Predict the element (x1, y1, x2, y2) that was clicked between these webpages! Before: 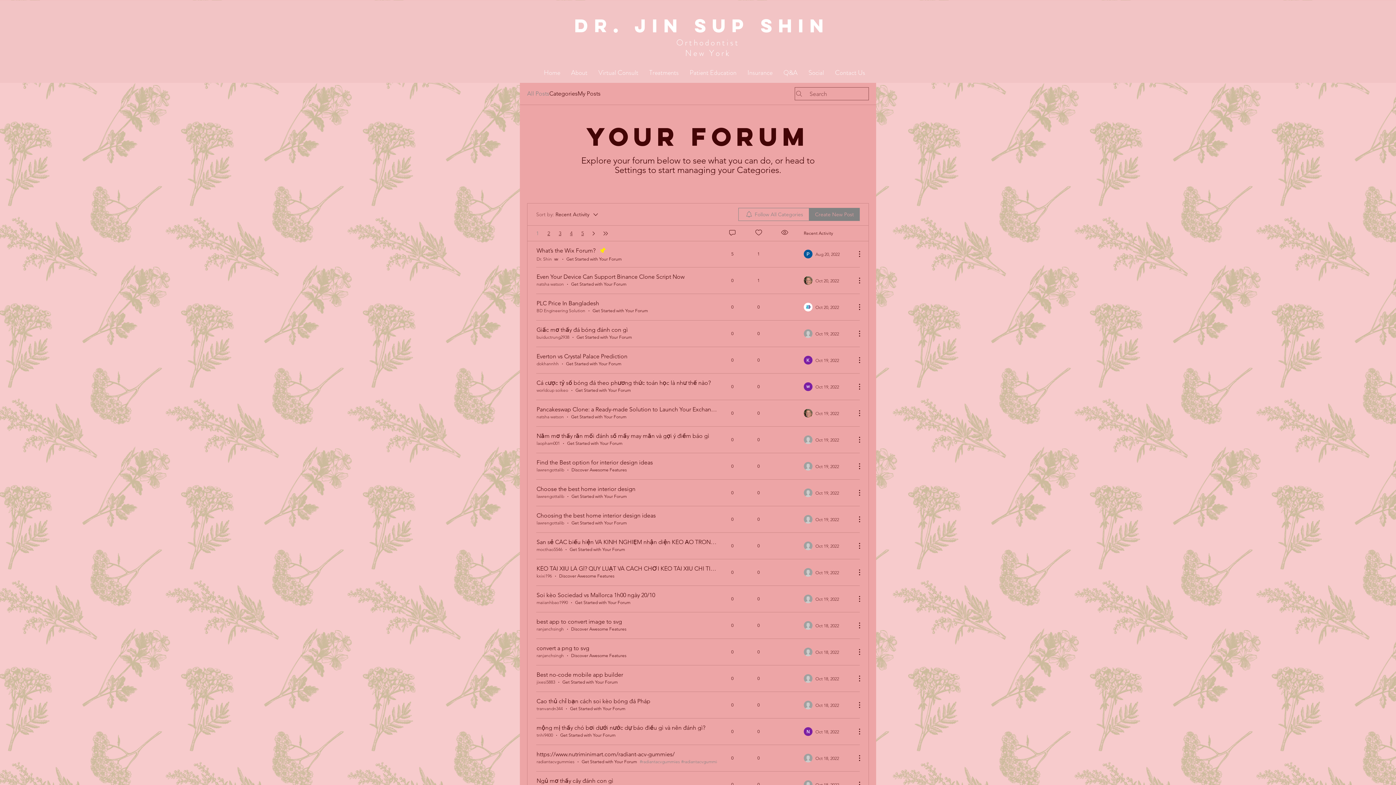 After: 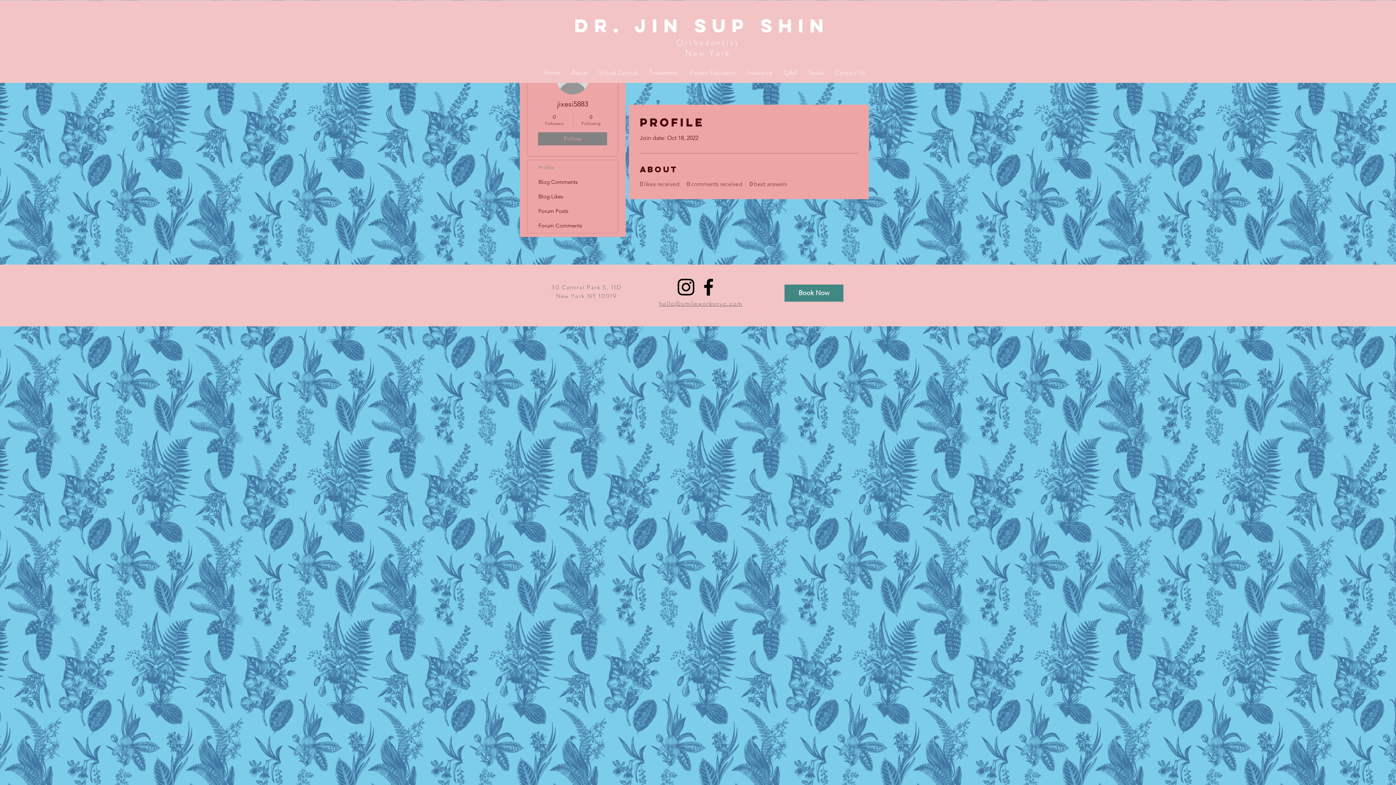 Action: bbox: (536, 679, 555, 685) label: jixesi5883